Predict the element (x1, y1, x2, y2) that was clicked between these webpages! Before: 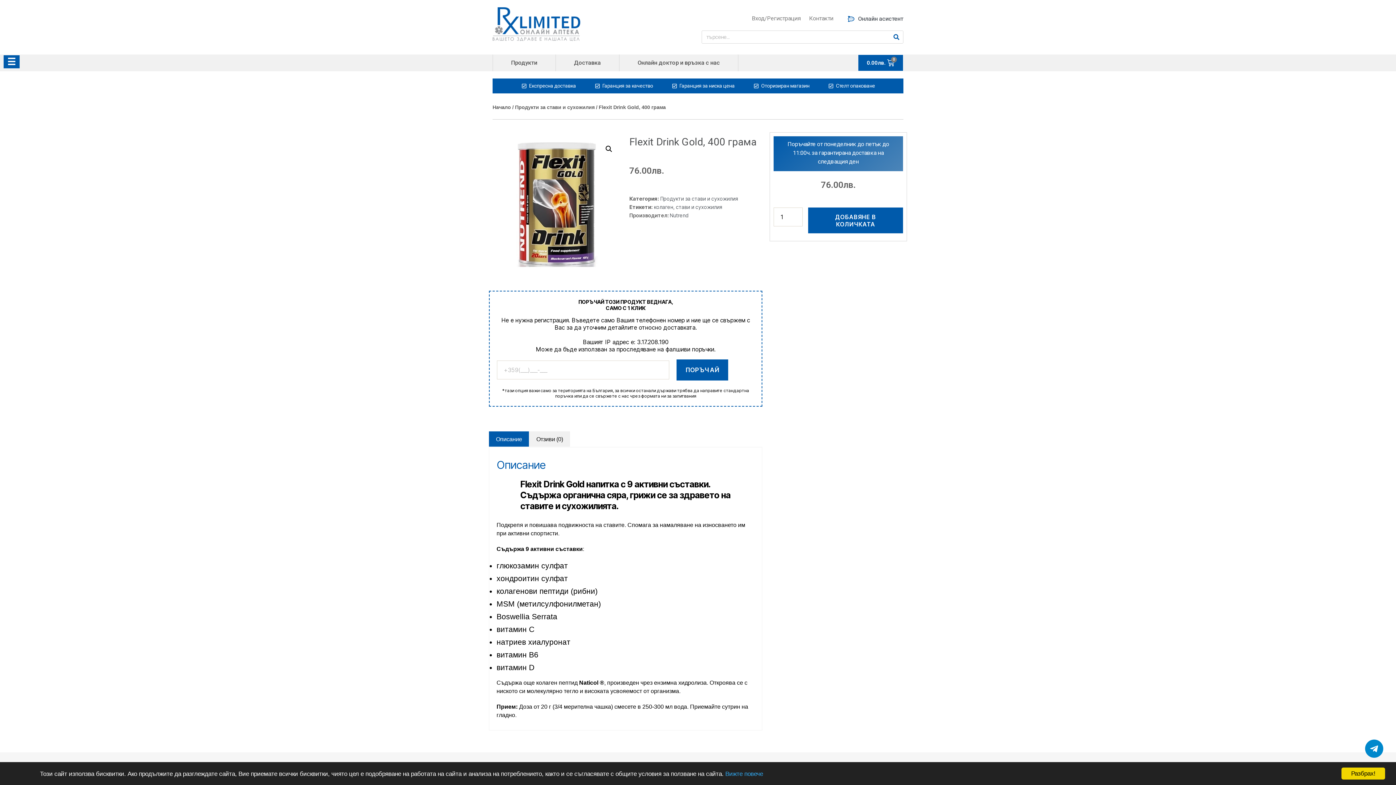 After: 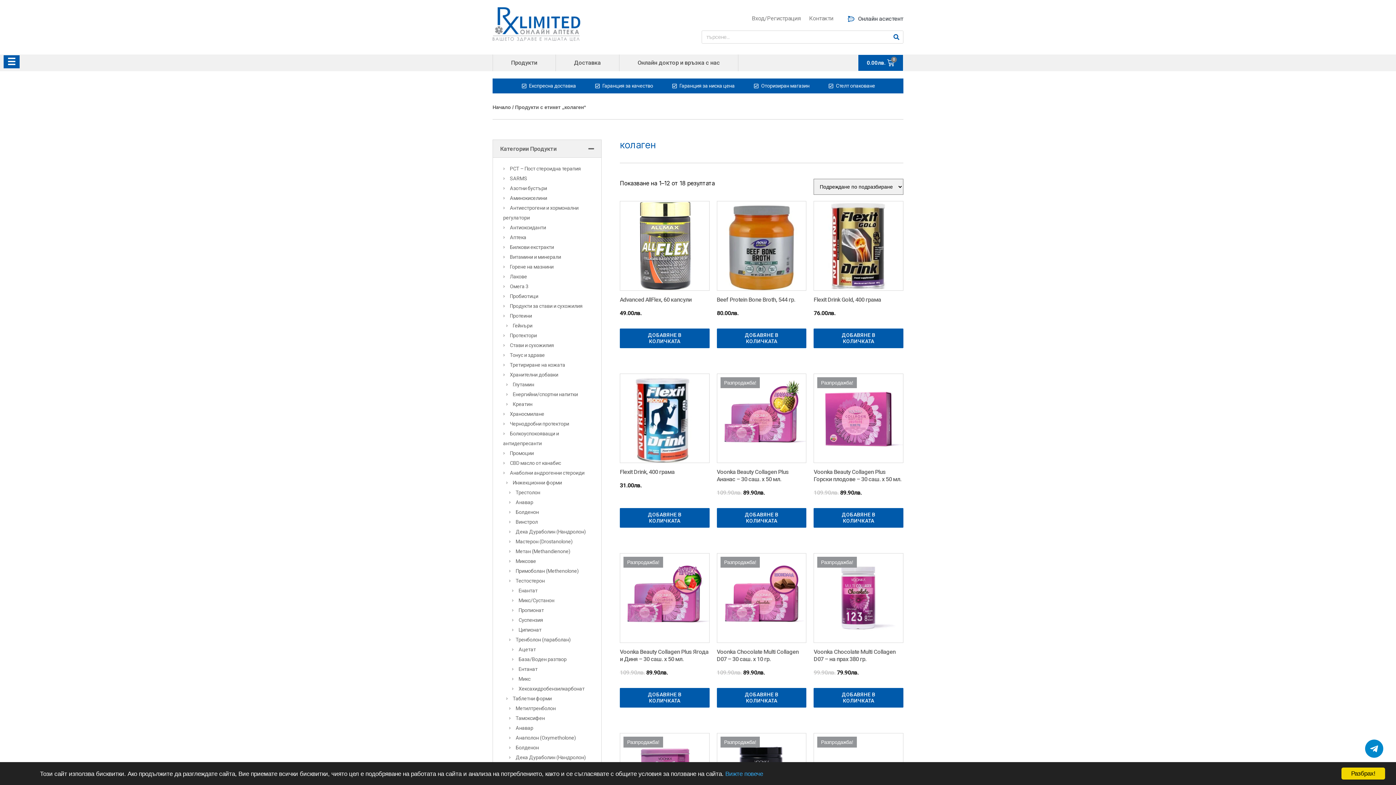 Action: bbox: (654, 203, 673, 210) label: колаген